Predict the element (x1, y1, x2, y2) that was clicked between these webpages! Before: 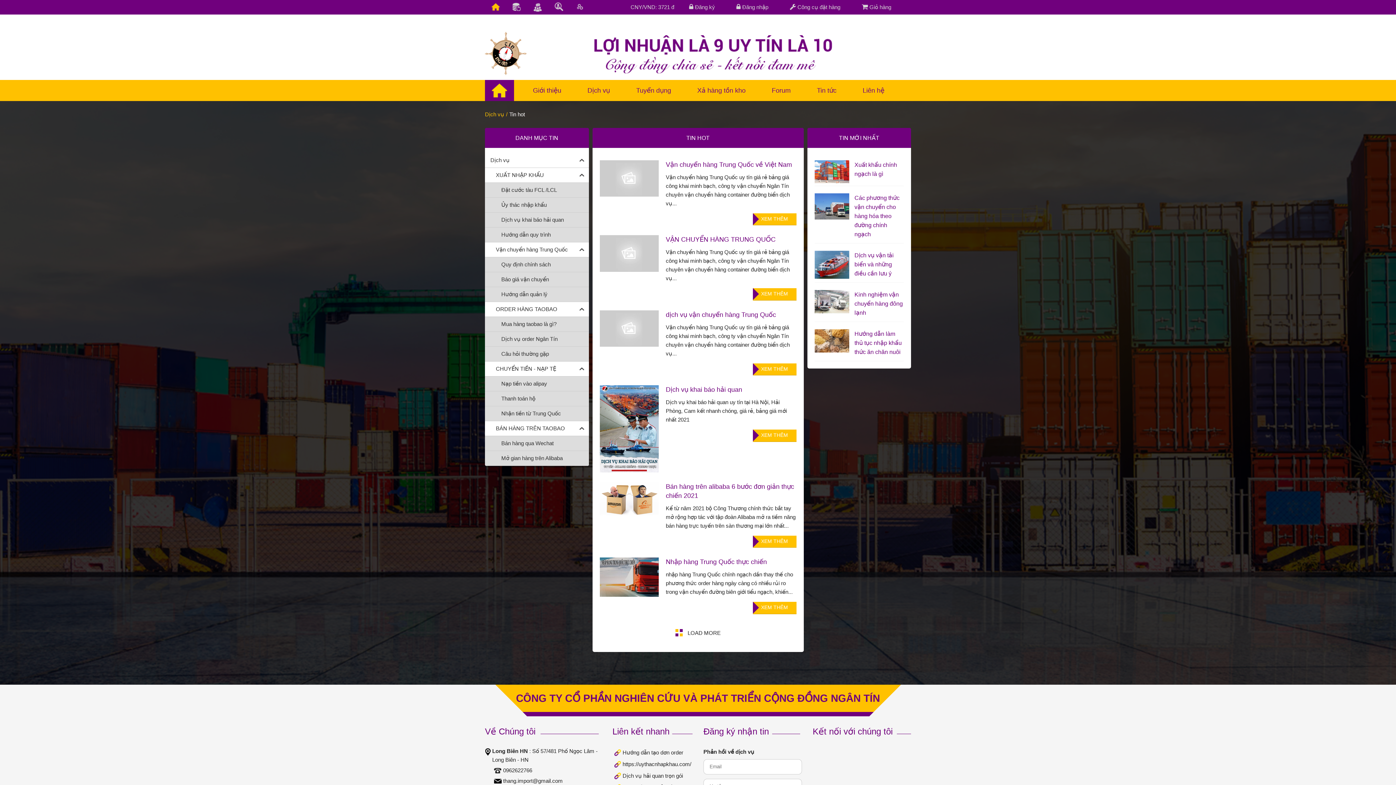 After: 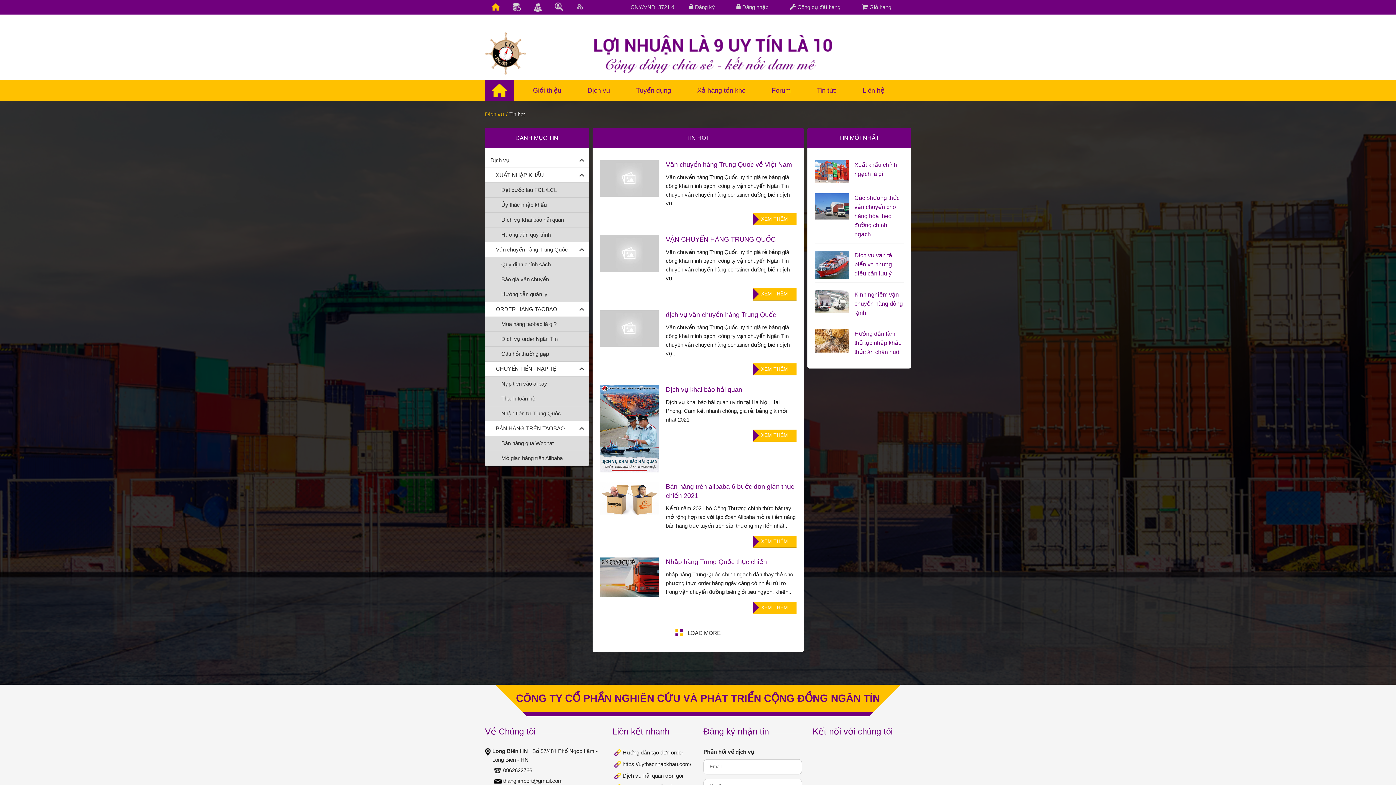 Action: bbox: (599, 510, 658, 516)